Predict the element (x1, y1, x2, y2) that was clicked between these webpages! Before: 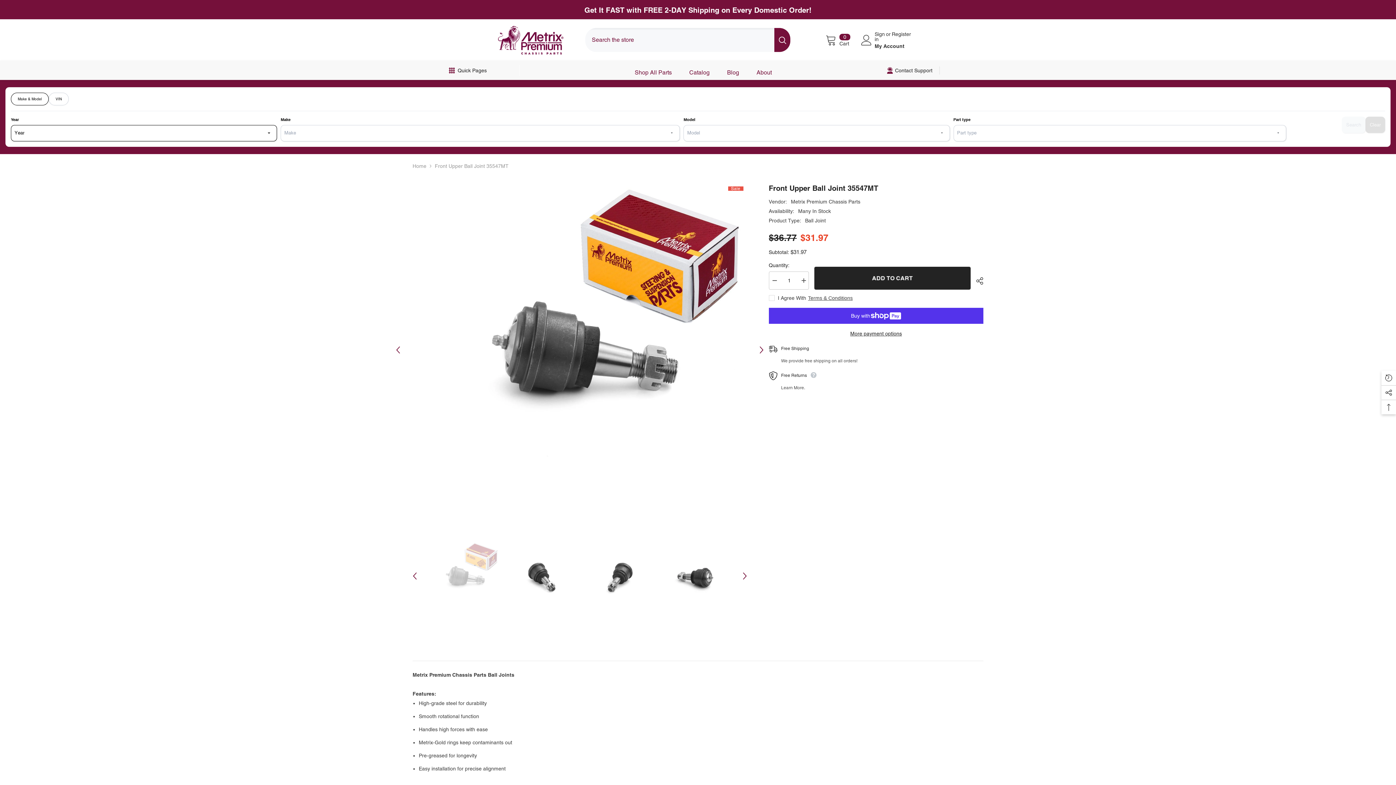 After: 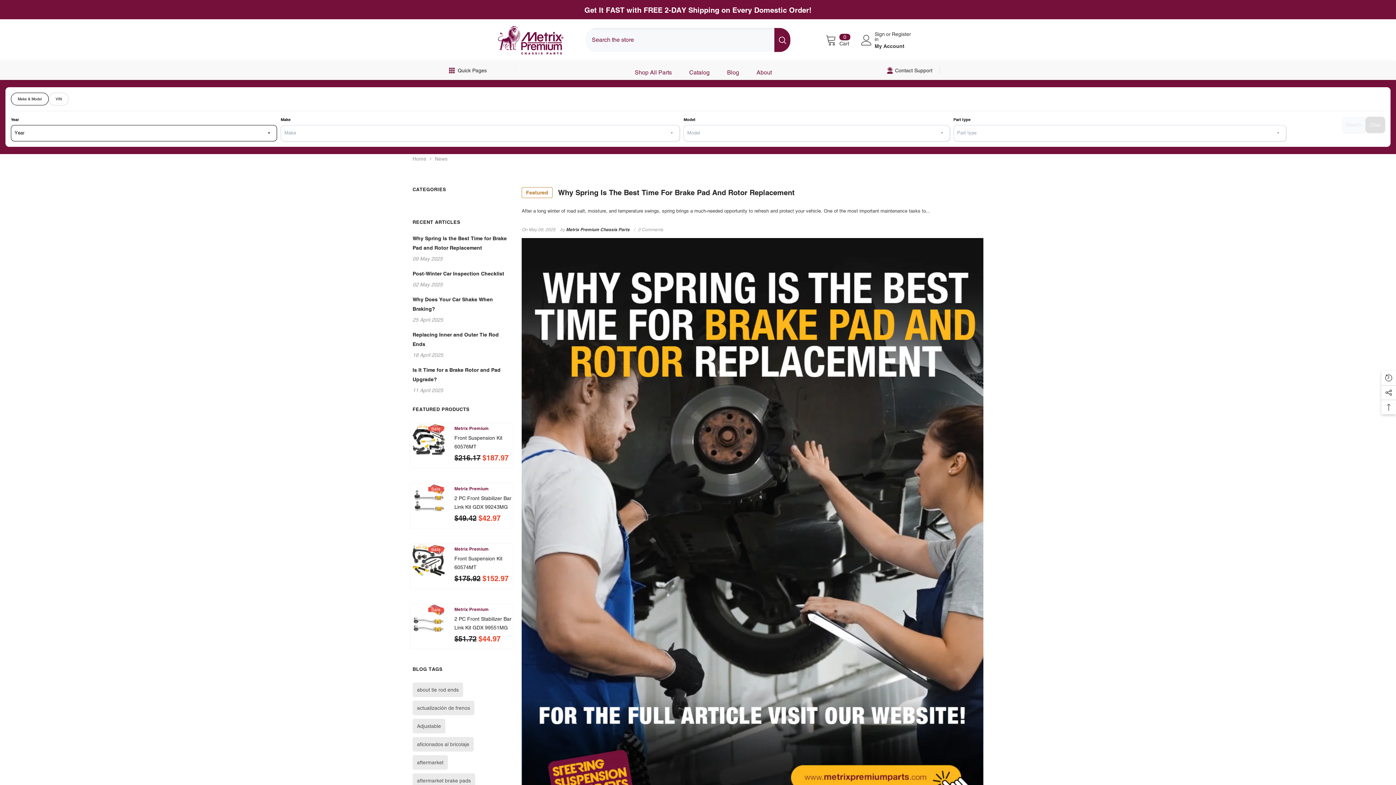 Action: label: Blog bbox: (718, 68, 748, 79)